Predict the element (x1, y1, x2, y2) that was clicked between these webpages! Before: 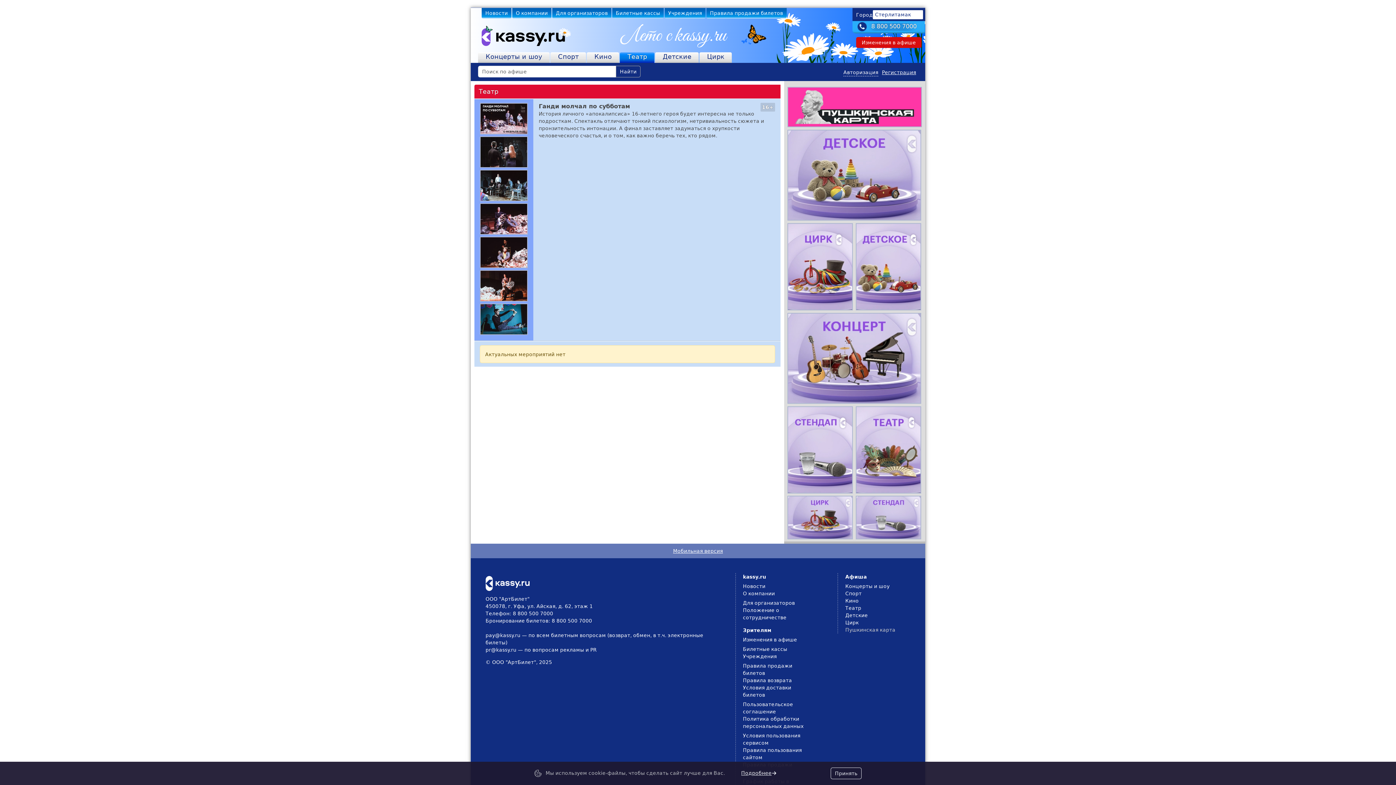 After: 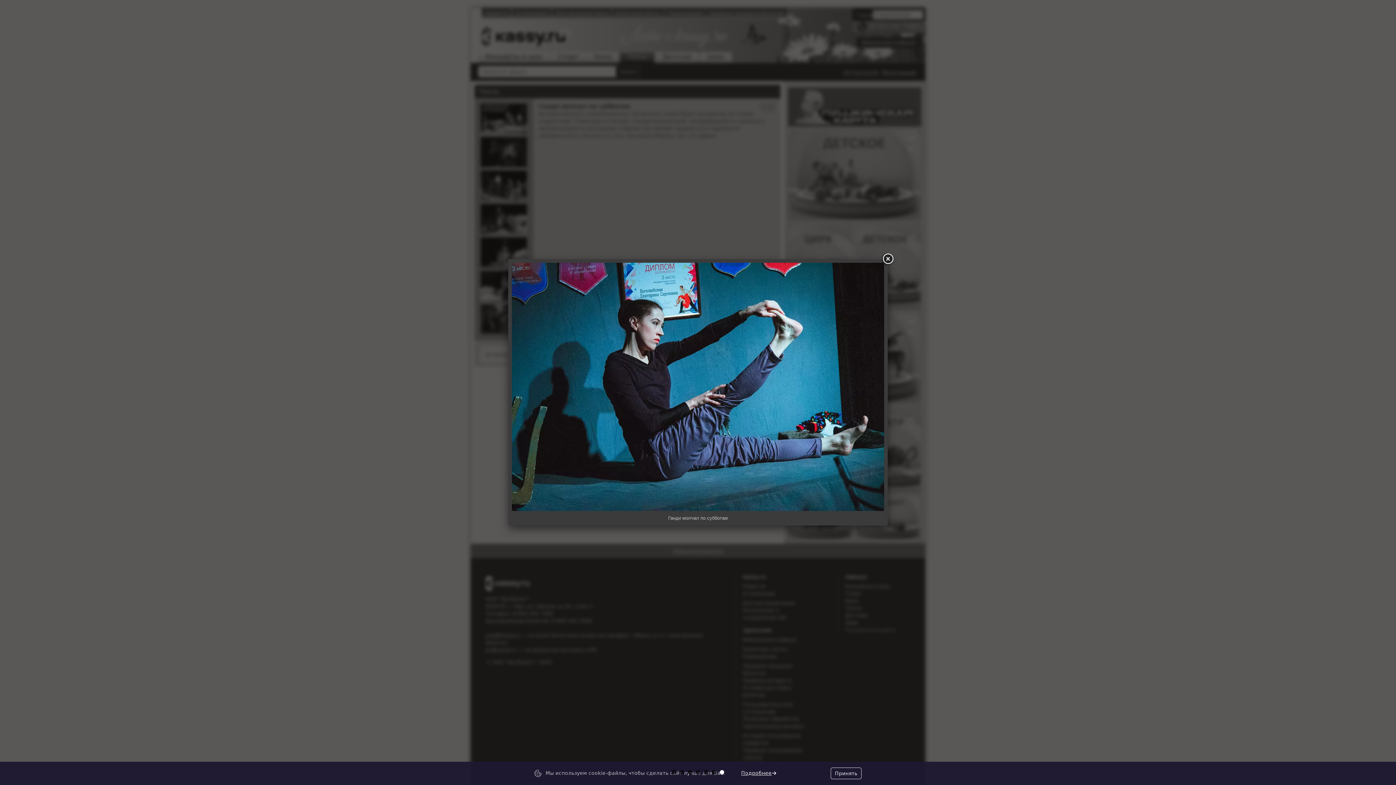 Action: bbox: (480, 303, 528, 335)